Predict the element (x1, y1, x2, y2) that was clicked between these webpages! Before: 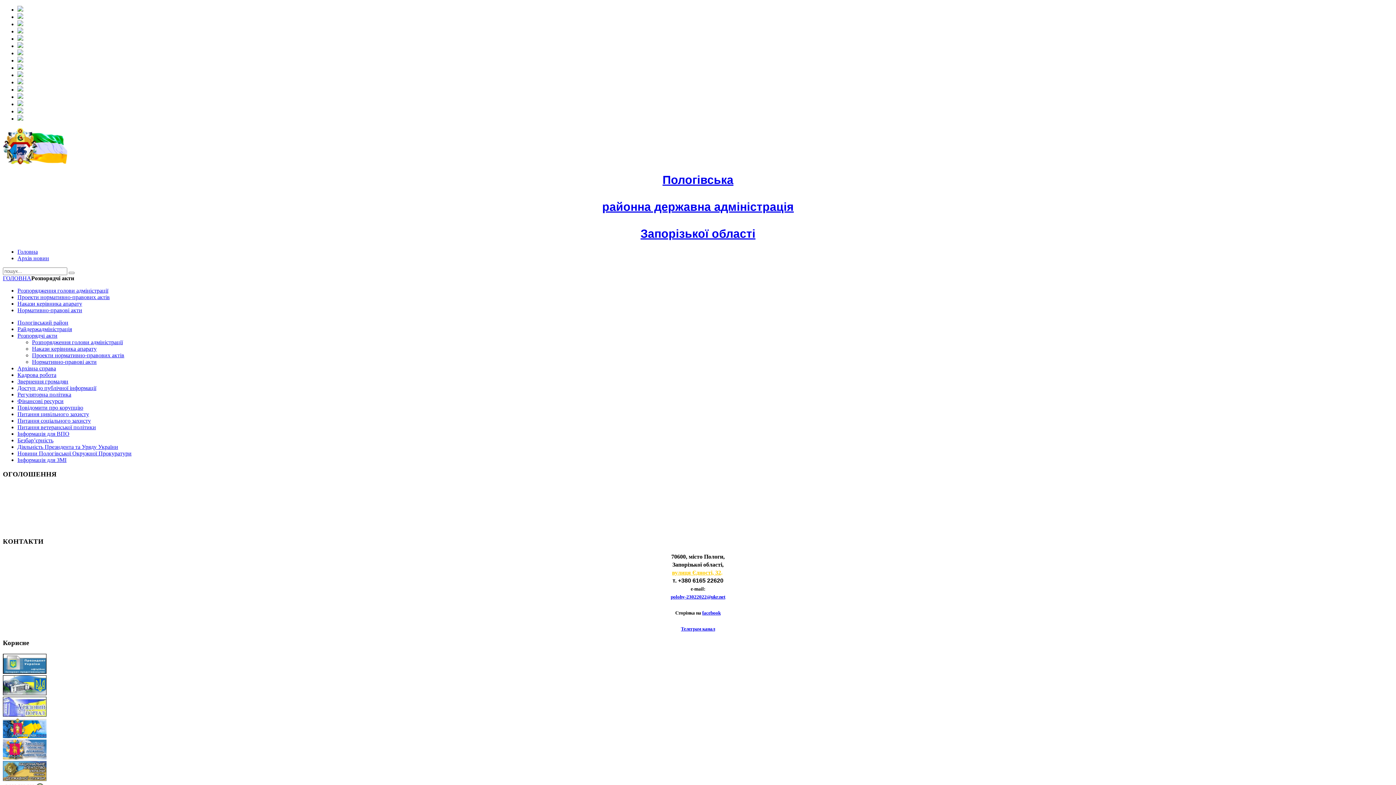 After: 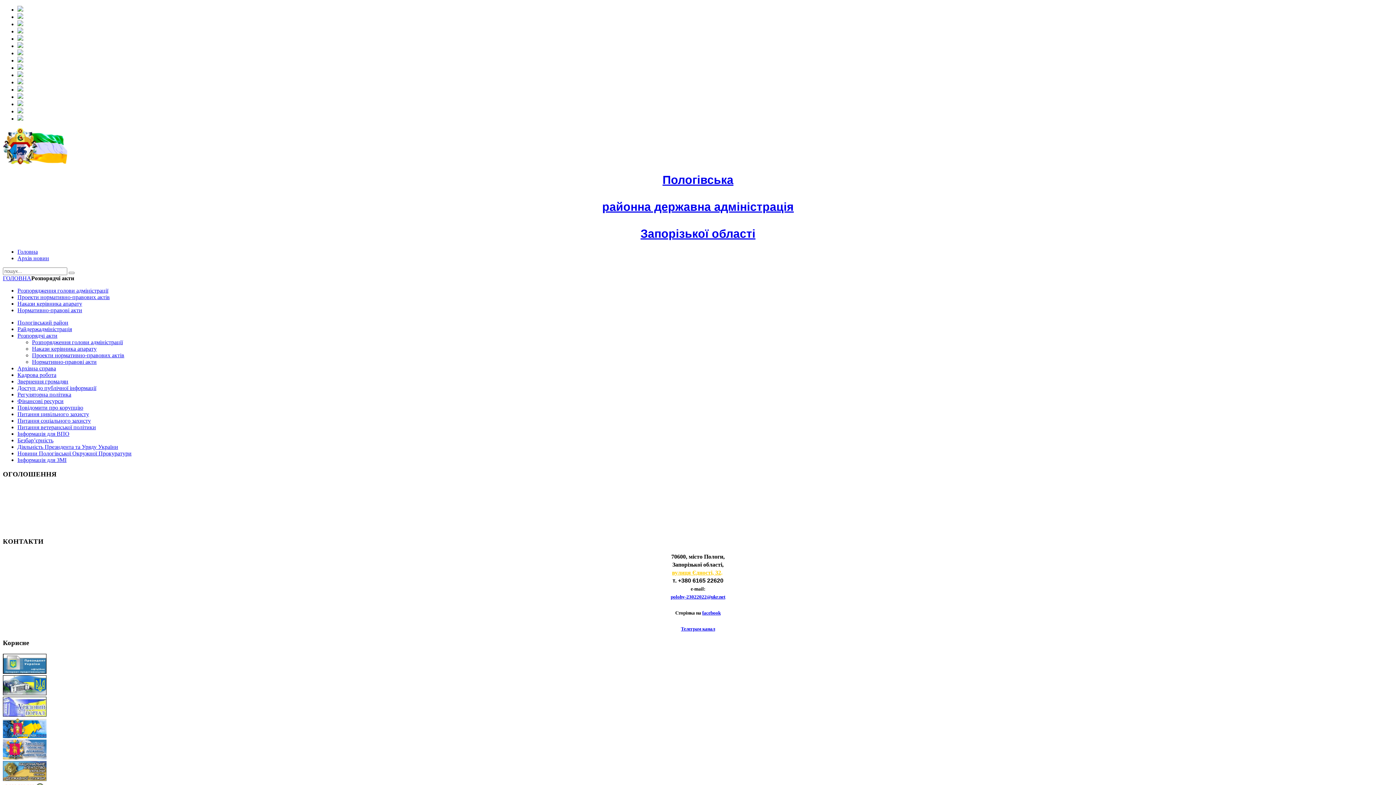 Action: bbox: (2, 776, 46, 782)